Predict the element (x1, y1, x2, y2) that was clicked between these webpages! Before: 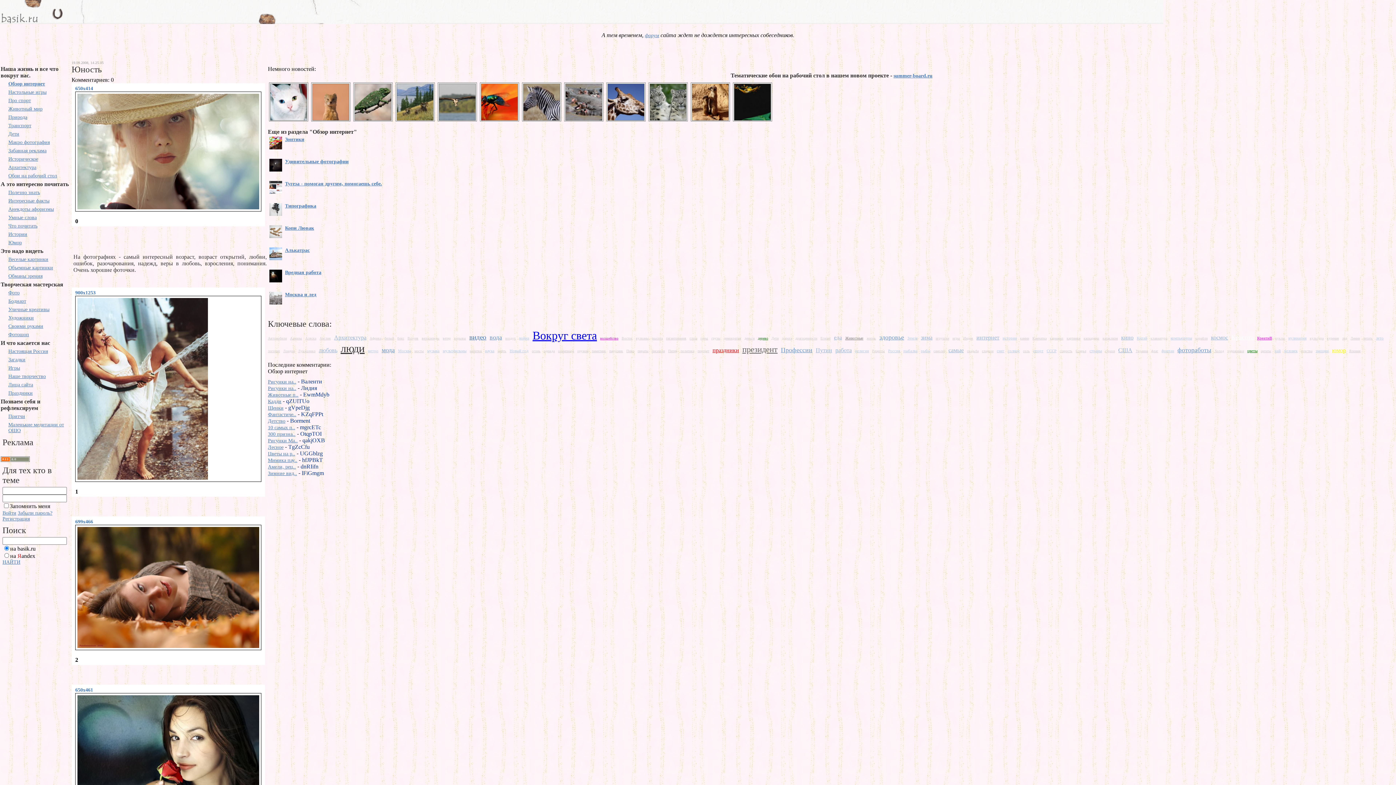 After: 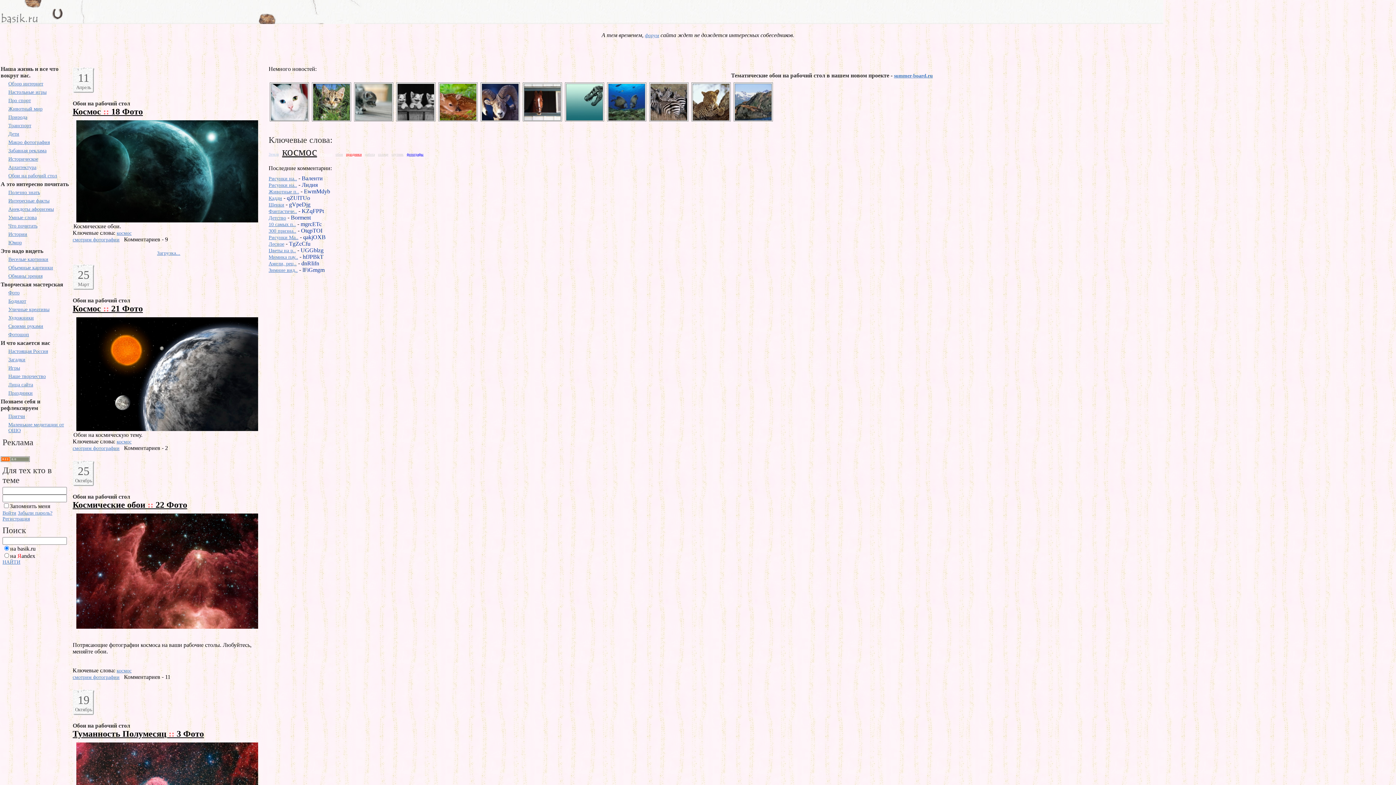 Action: label: космос bbox: (1211, 334, 1228, 340)